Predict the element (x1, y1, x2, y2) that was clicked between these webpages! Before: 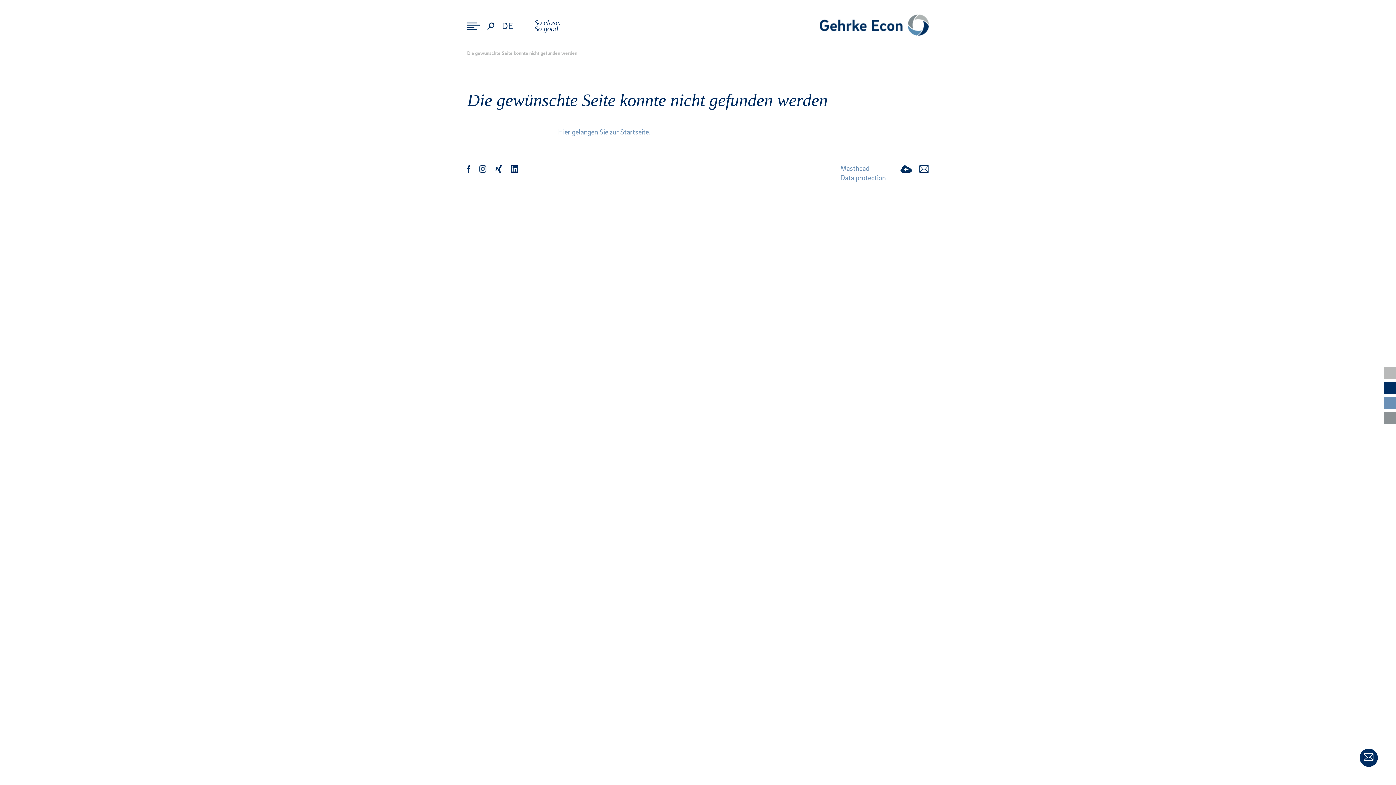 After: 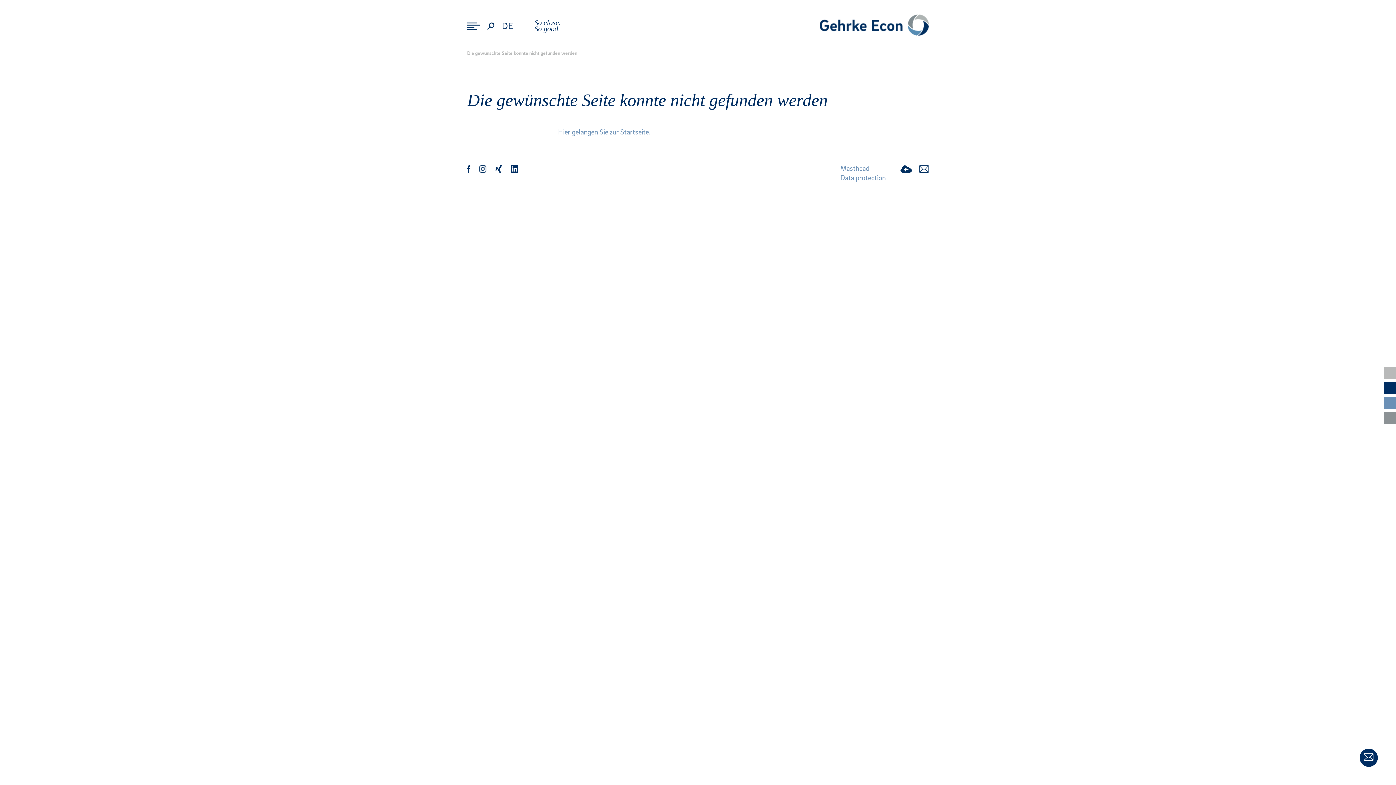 Action: bbox: (919, 164, 929, 173)